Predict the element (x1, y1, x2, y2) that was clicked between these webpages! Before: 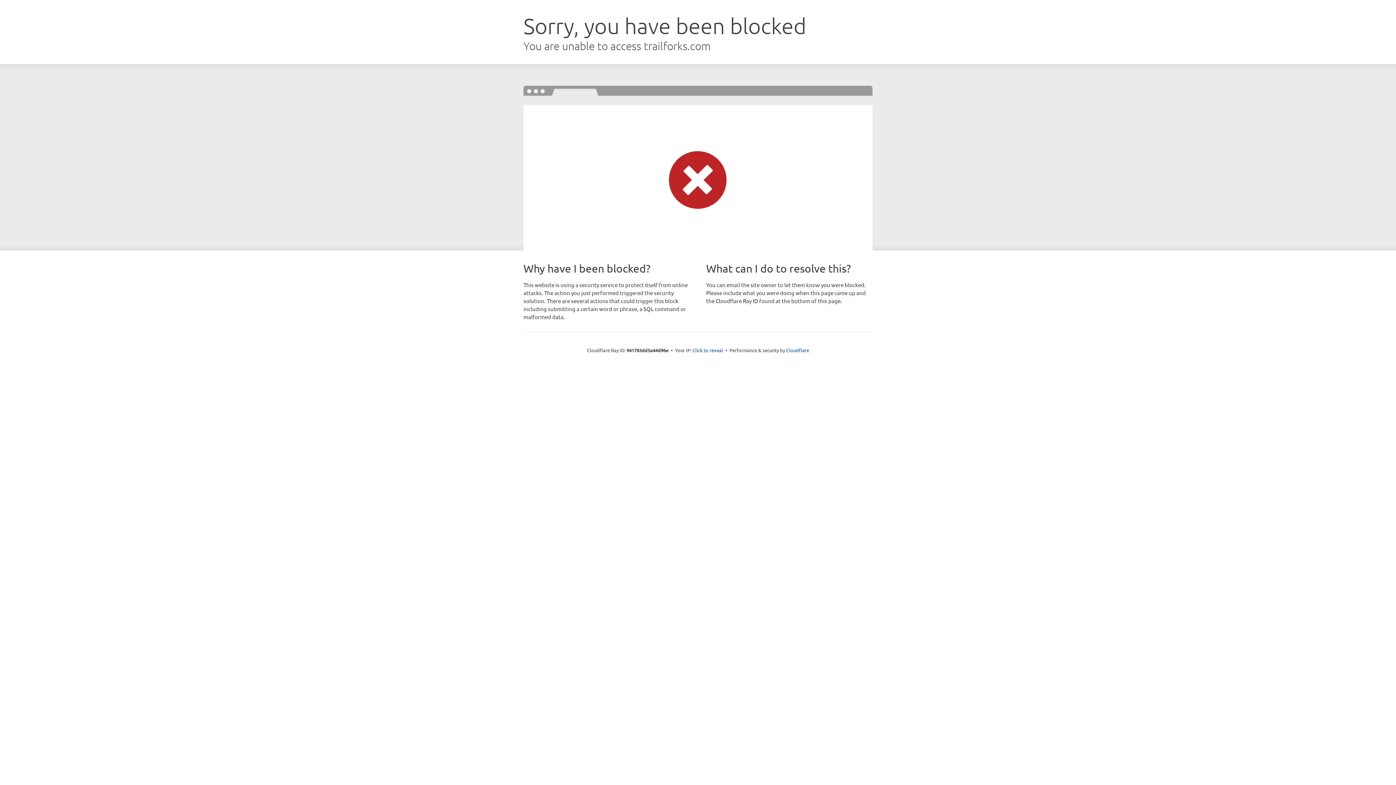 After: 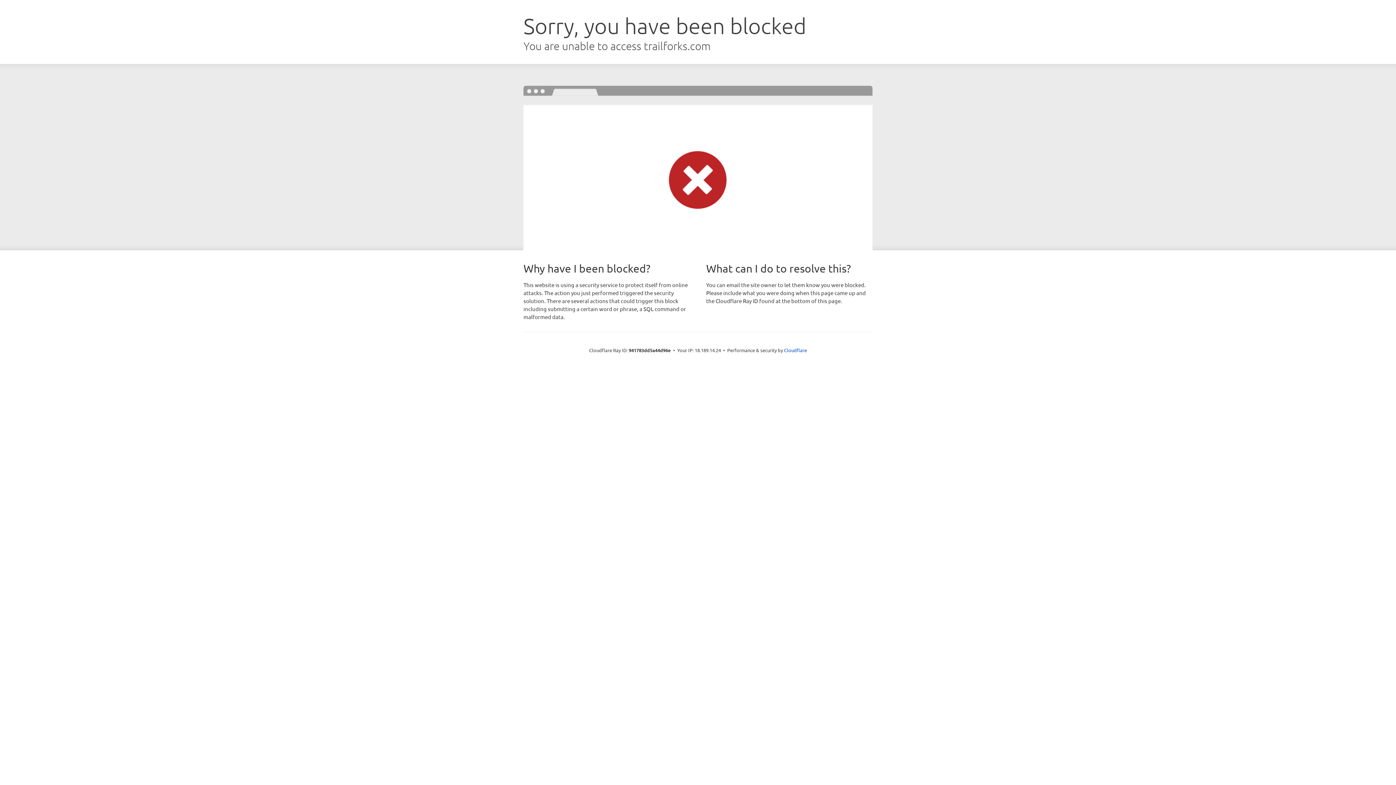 Action: label: Click to reveal bbox: (692, 346, 723, 353)